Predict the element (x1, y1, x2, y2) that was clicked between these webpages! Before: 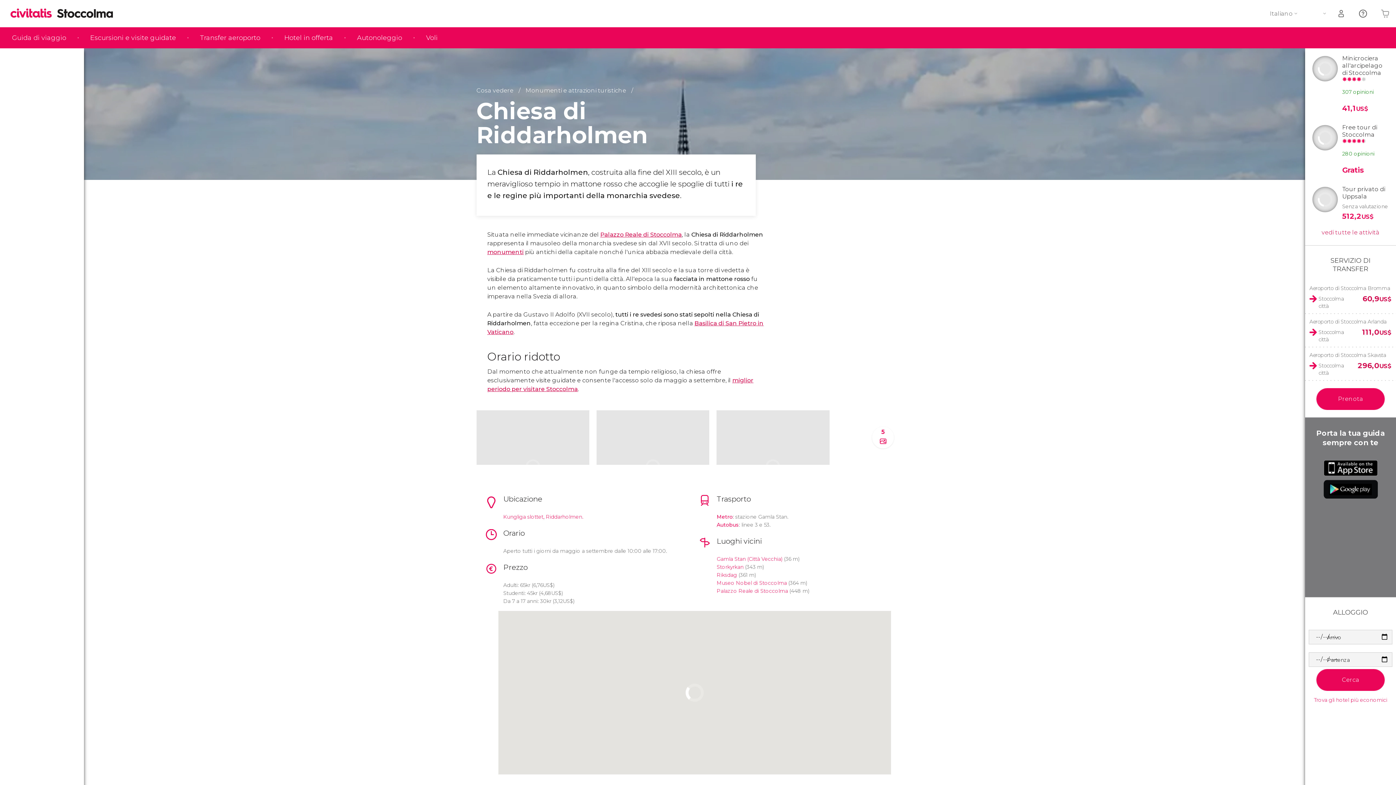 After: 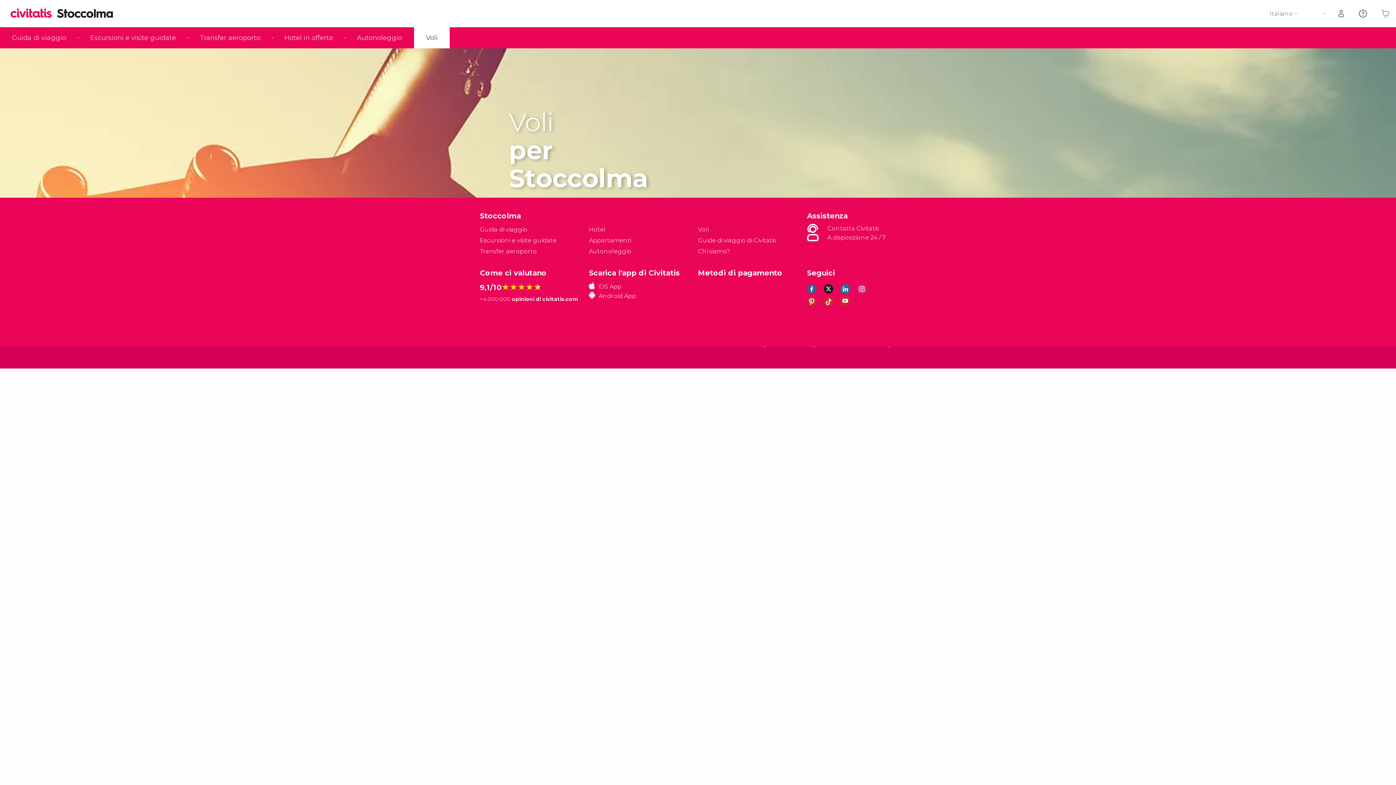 Action: bbox: (414, 27, 449, 48) label: Voli